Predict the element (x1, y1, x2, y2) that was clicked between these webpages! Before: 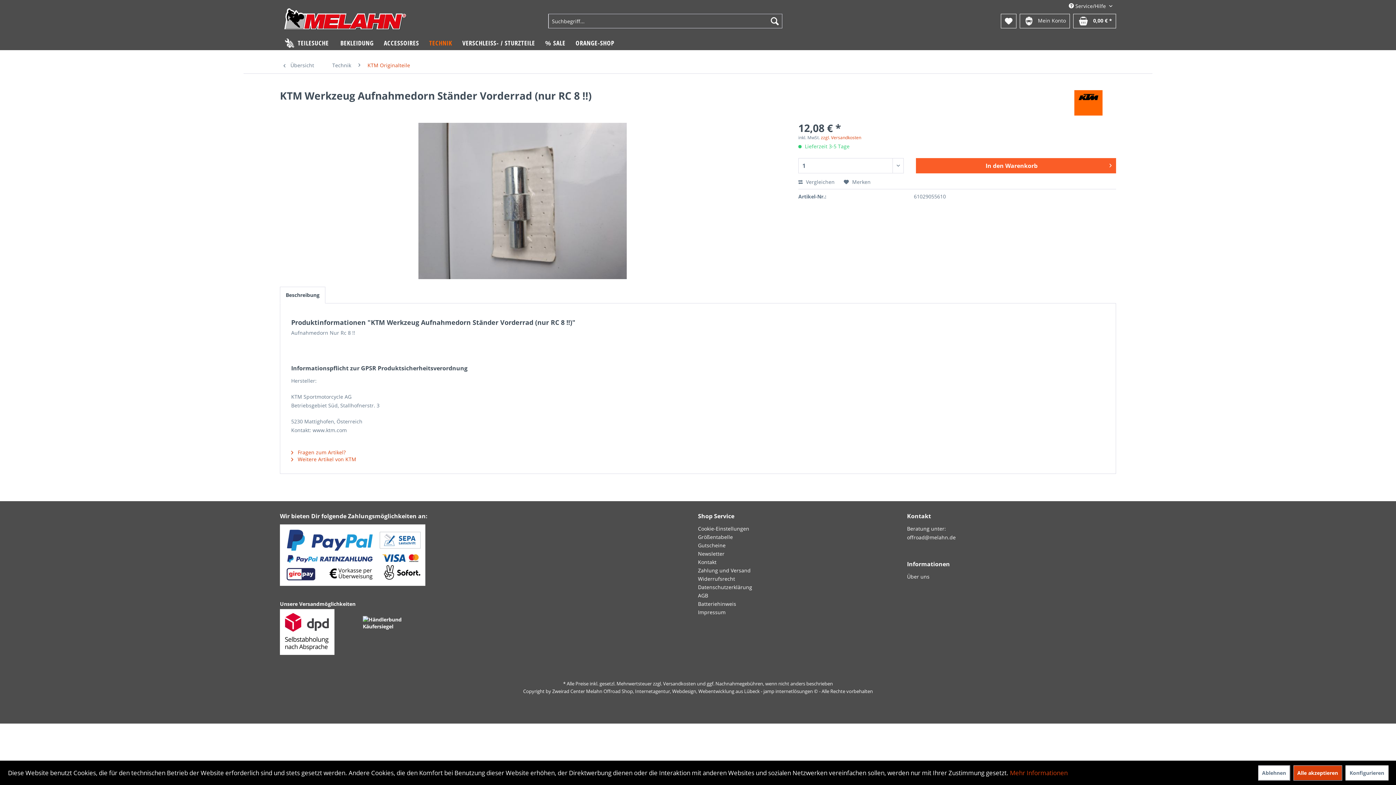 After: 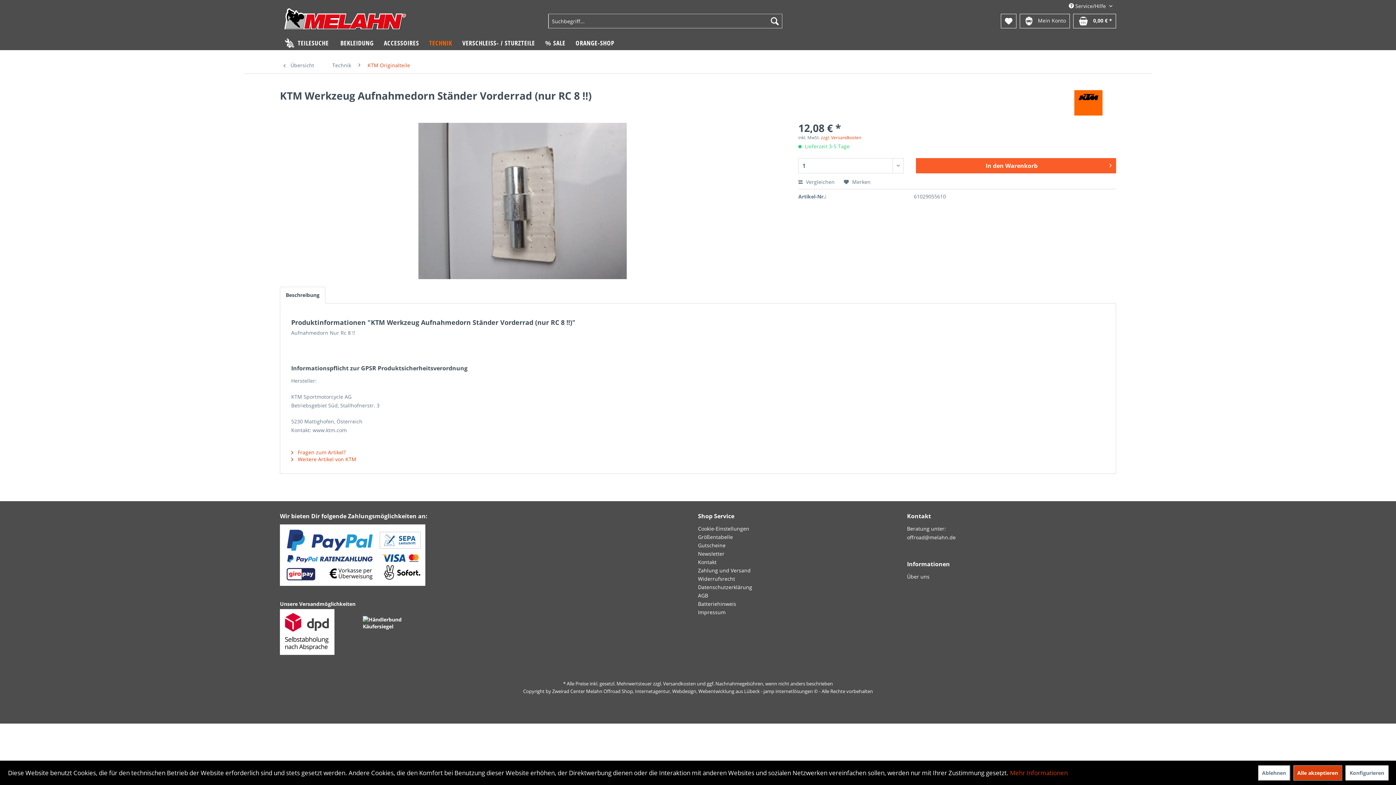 Action: bbox: (280, 286, 325, 303) label: Beschreibung